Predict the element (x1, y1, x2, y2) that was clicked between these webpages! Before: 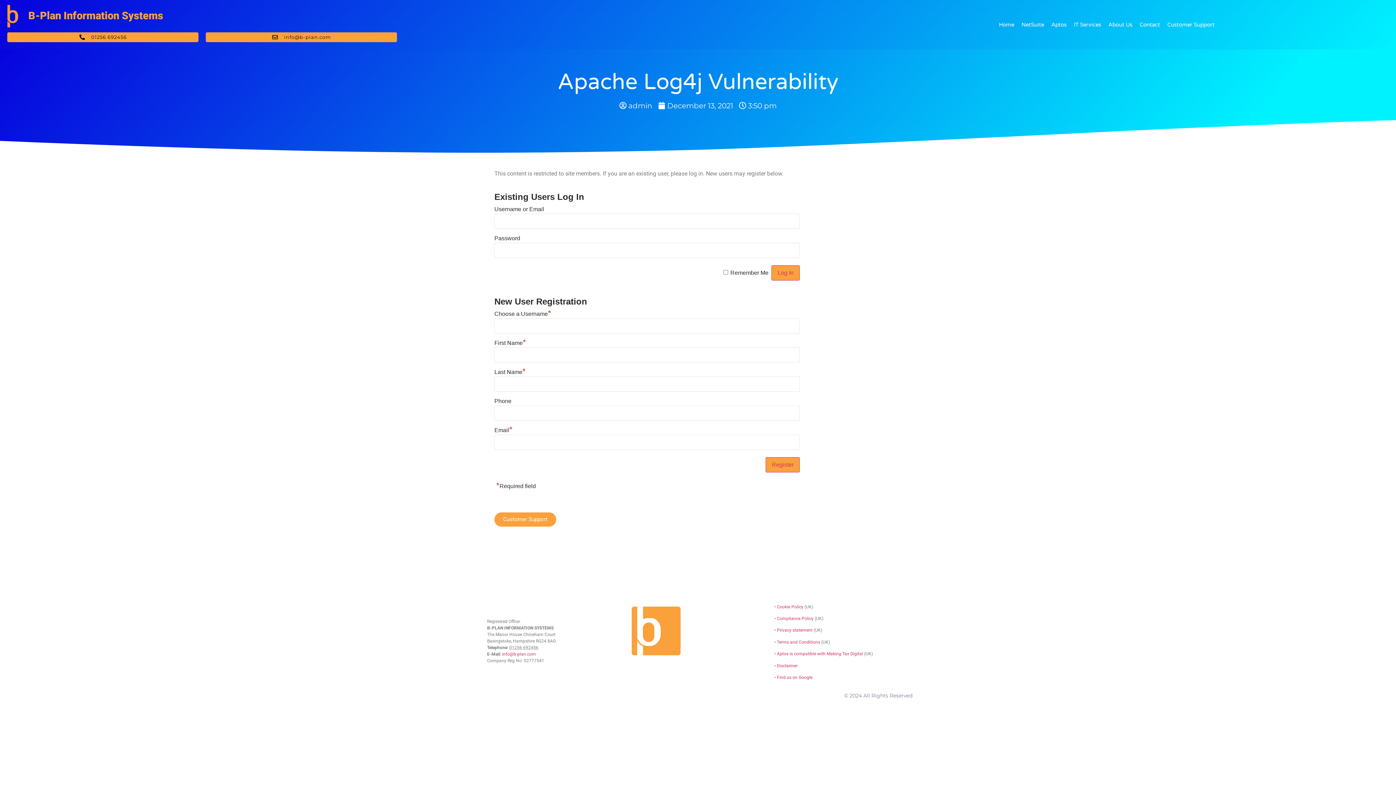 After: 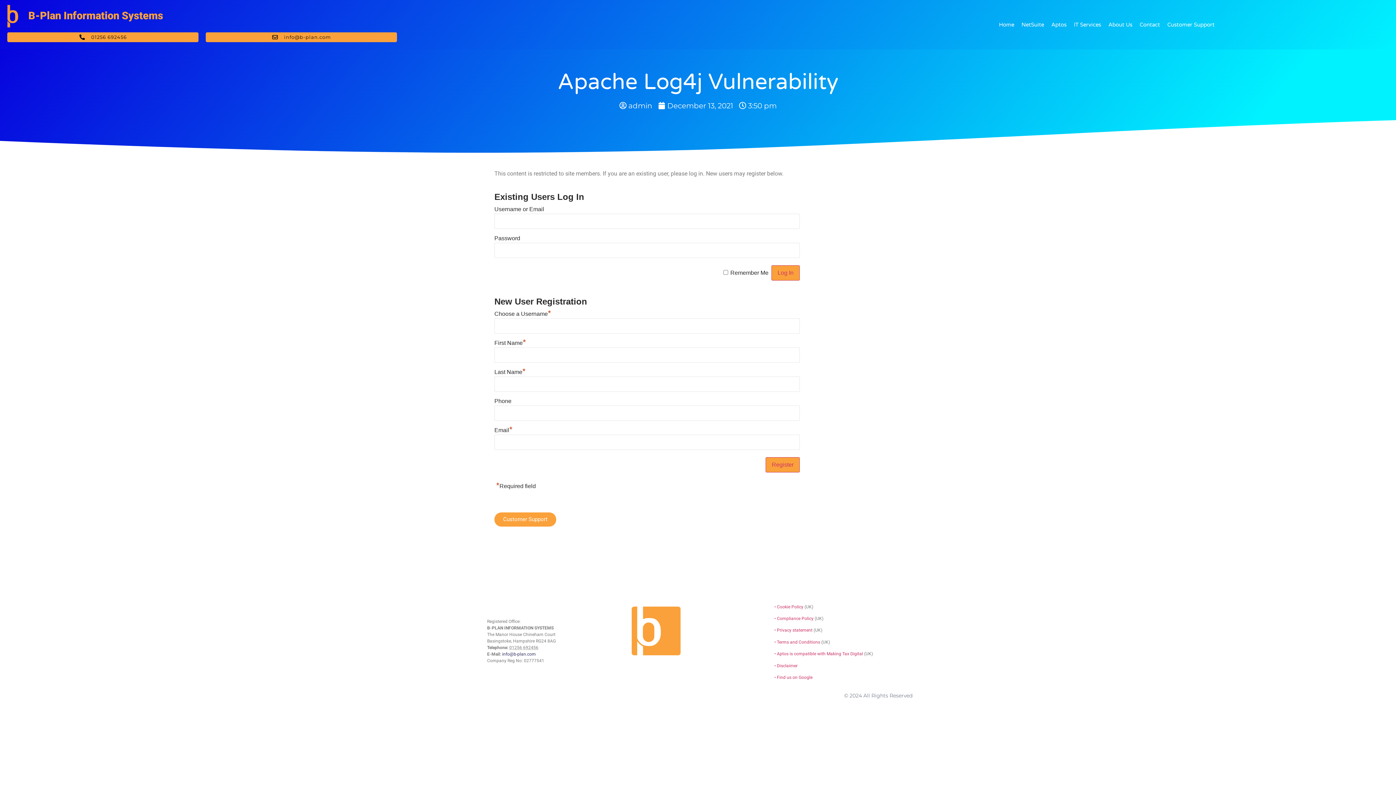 Action: label: info@b-plan.com bbox: (502, 651, 536, 657)